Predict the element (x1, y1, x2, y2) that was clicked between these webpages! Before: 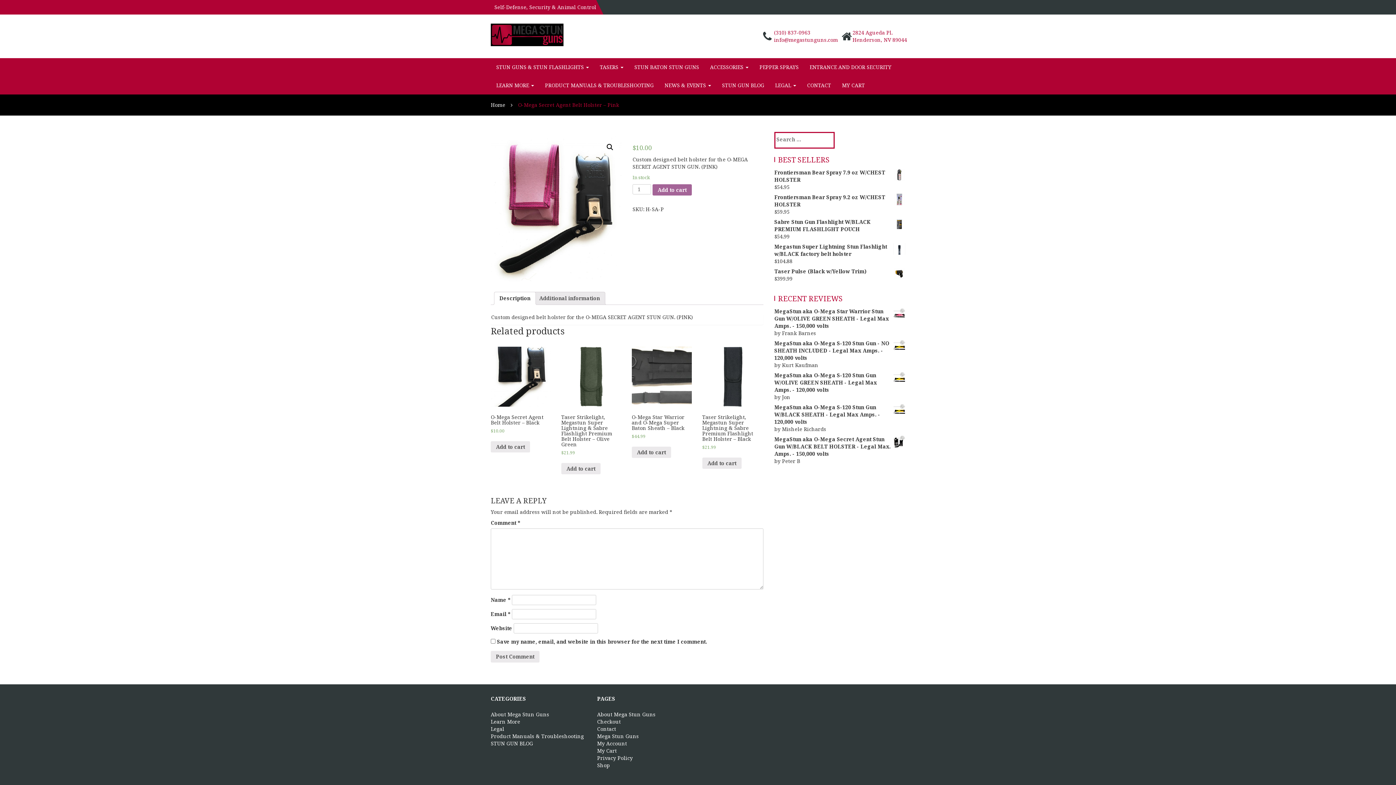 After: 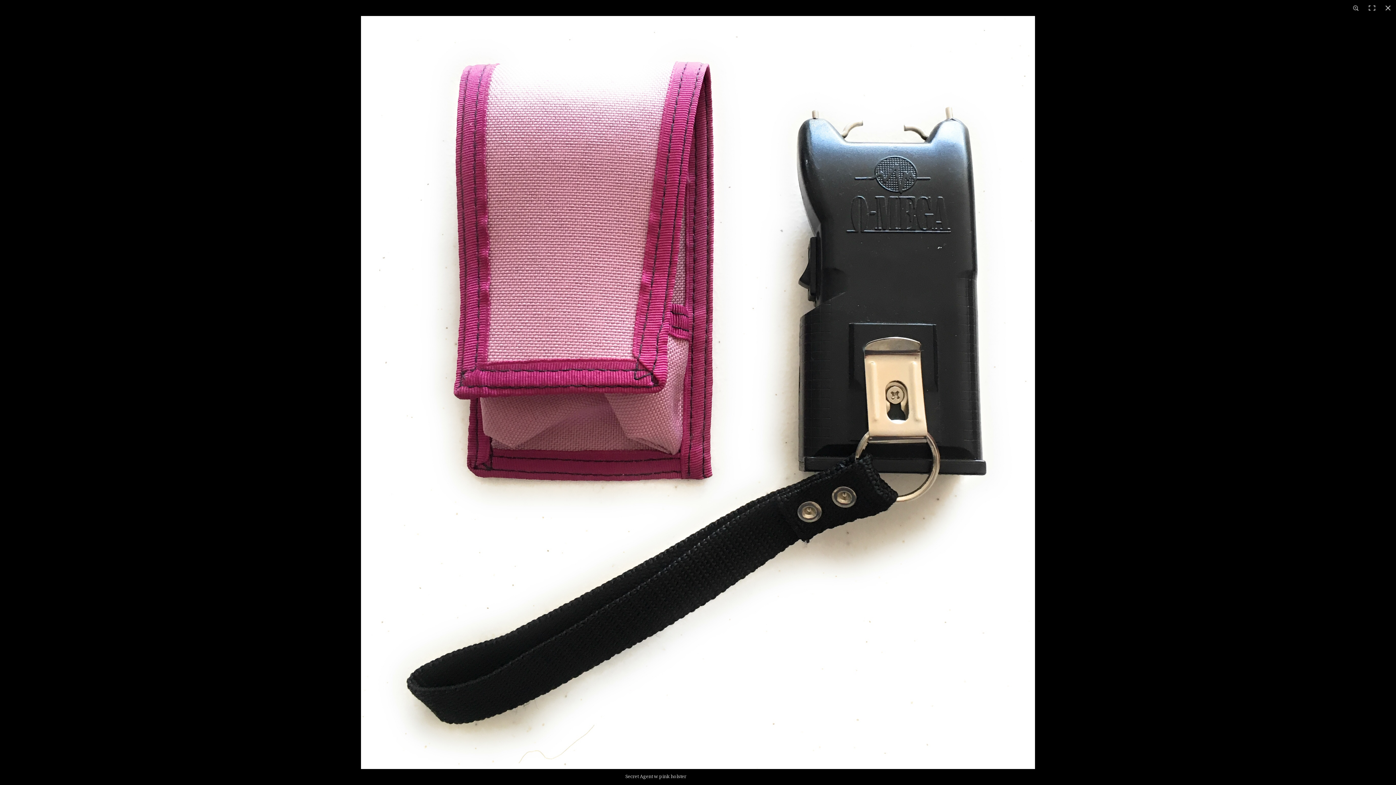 Action: bbox: (603, 140, 616, 153)